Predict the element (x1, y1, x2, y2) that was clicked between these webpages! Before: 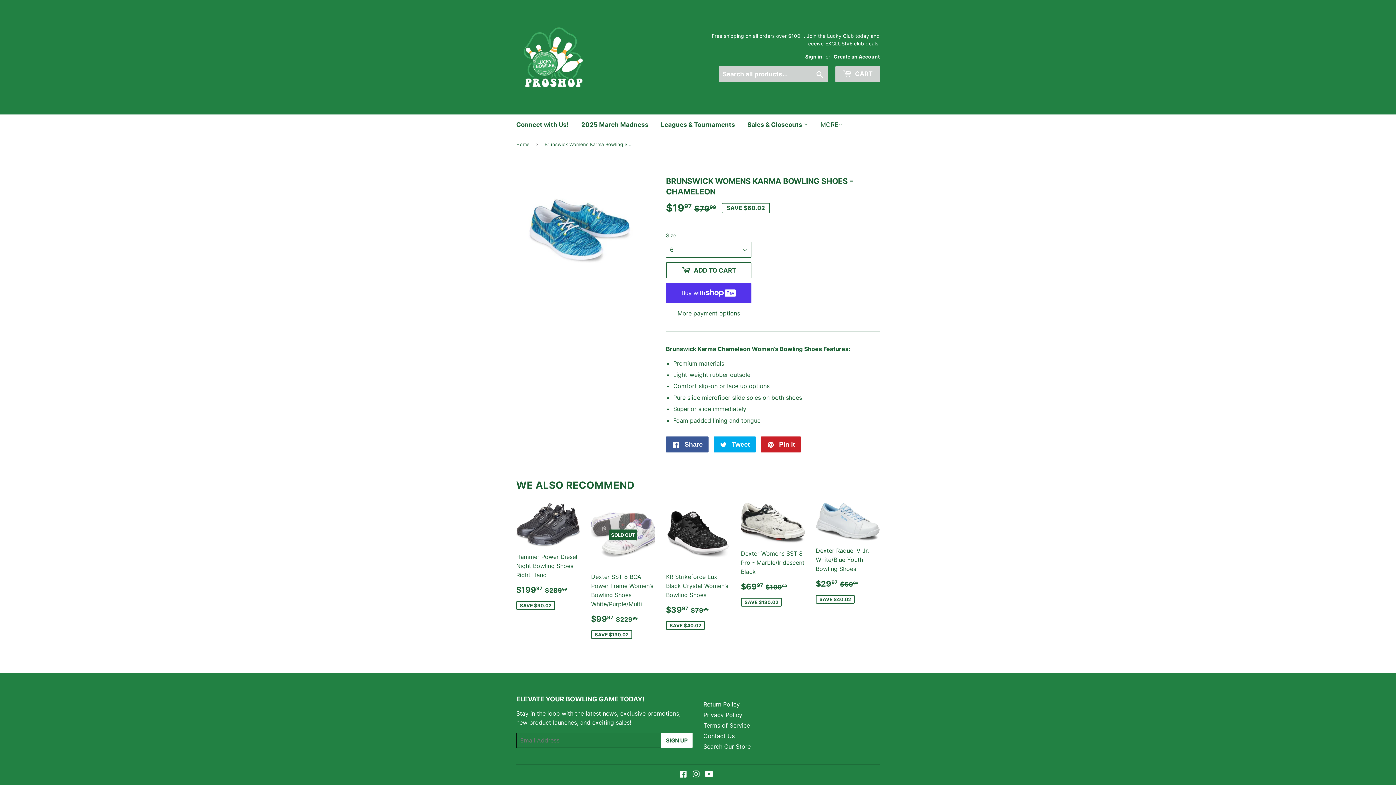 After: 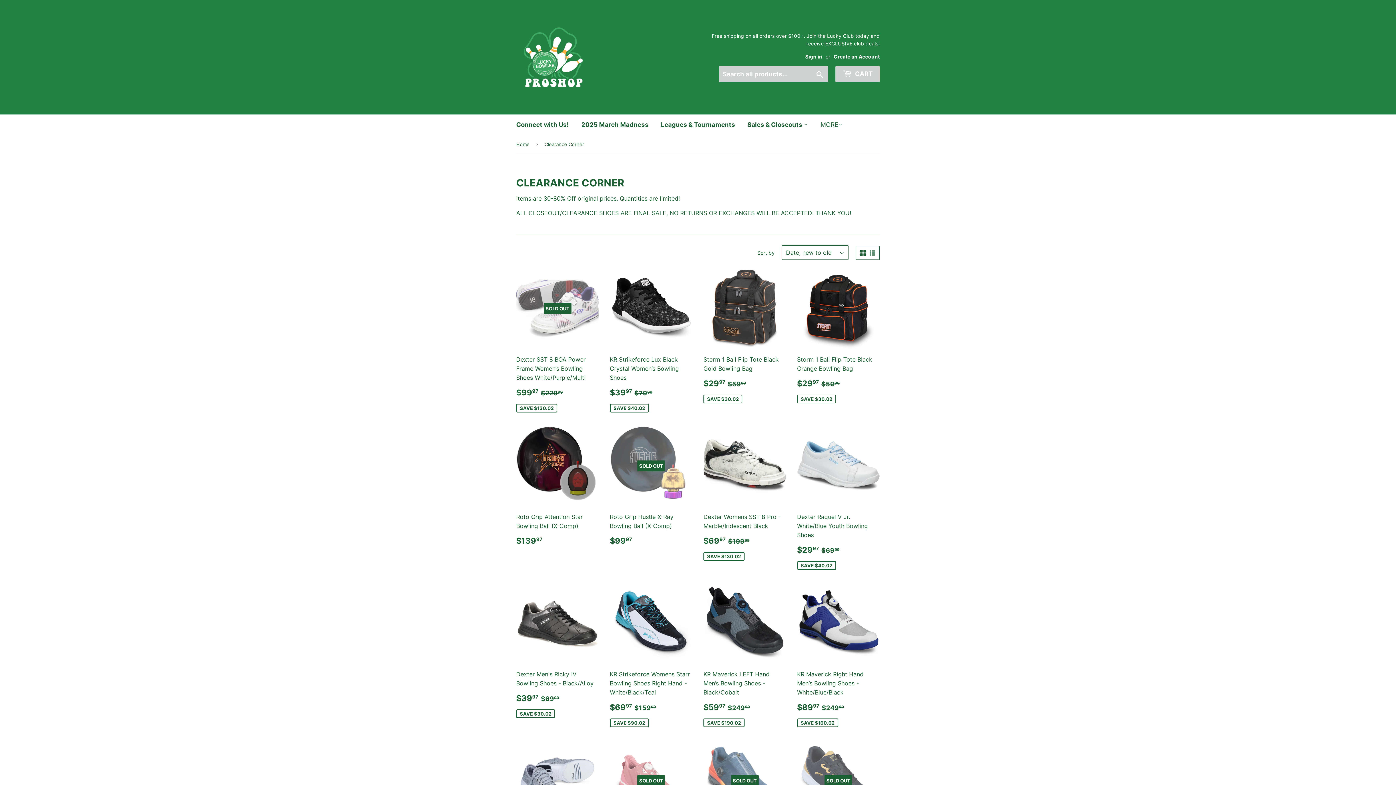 Action: bbox: (742, 114, 813, 135) label: Sales & Closeouts 